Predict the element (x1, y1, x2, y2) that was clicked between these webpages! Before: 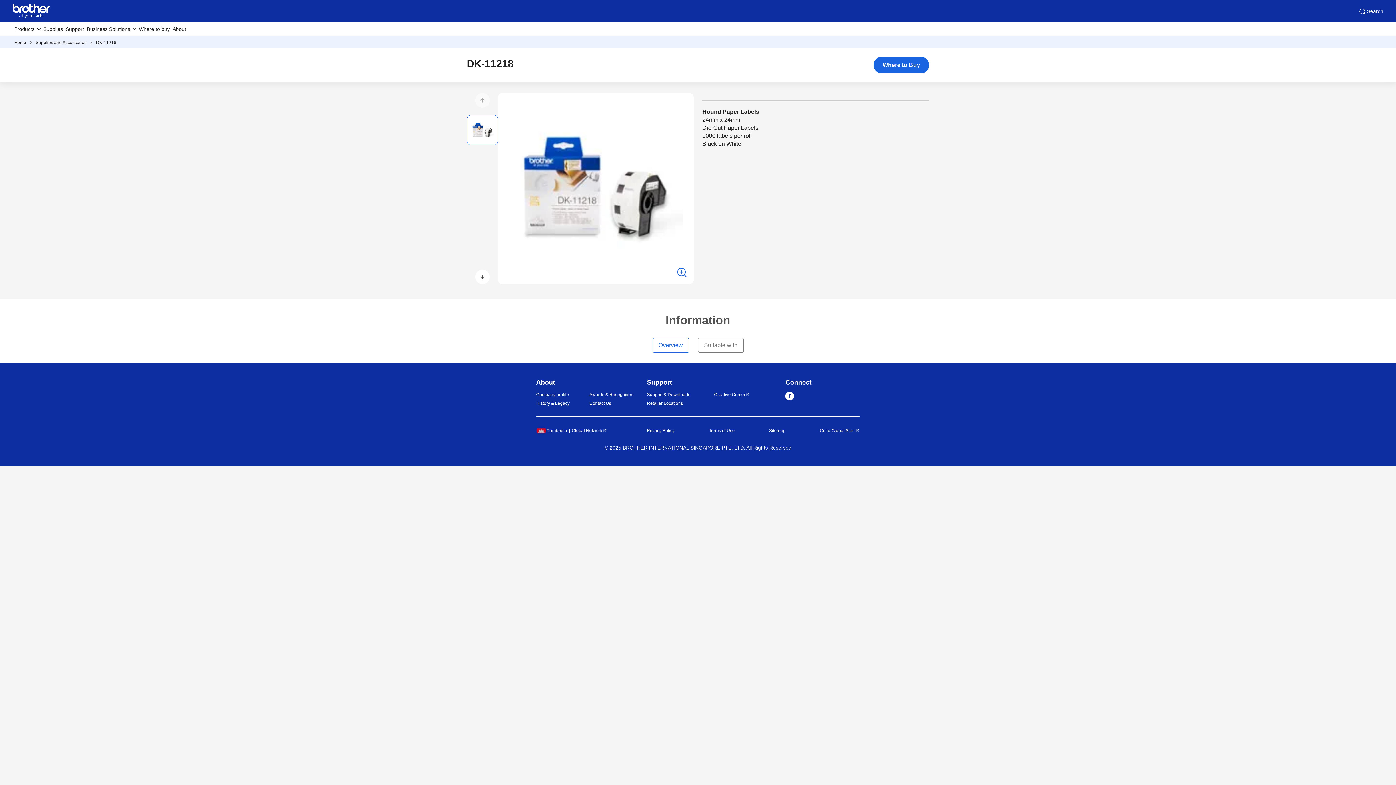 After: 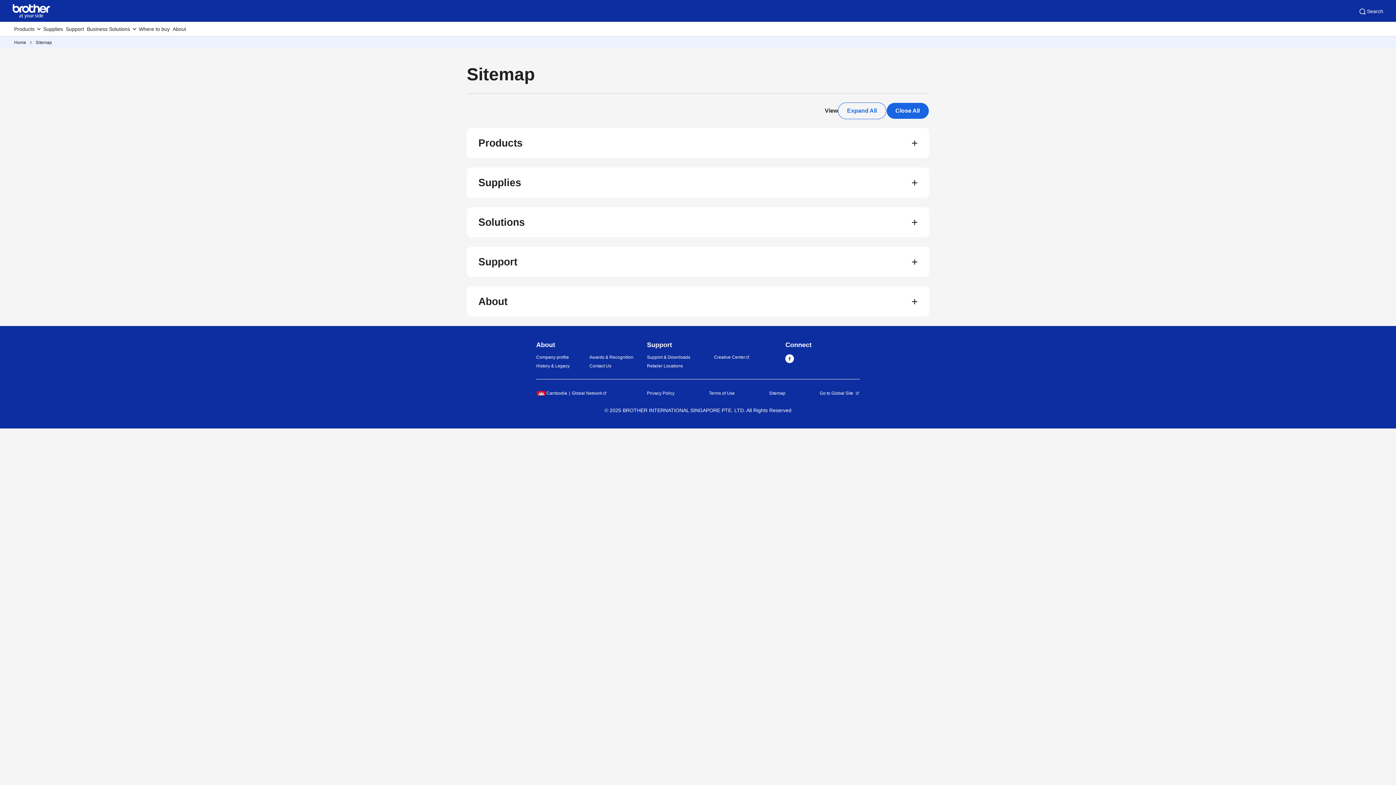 Action: label: Sitemap bbox: (769, 428, 785, 433)